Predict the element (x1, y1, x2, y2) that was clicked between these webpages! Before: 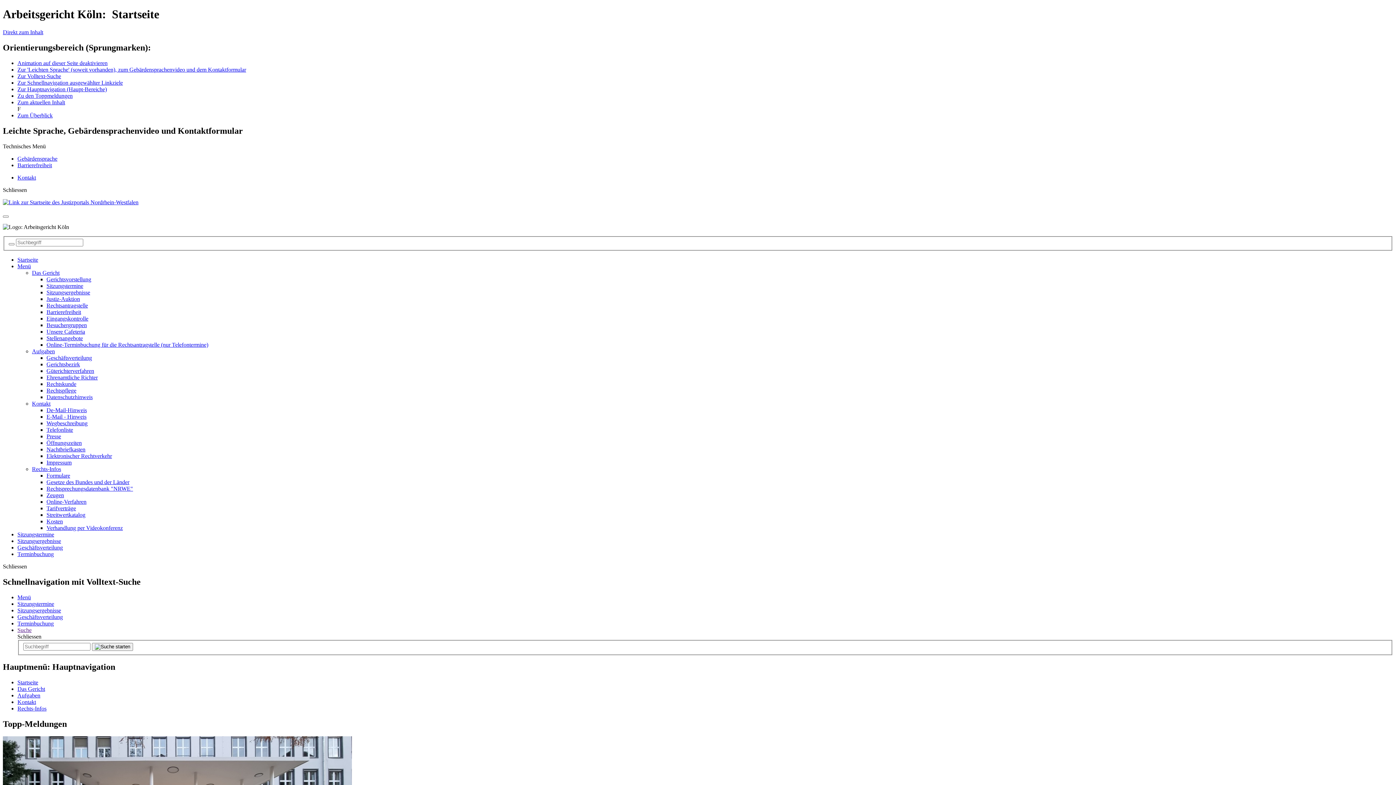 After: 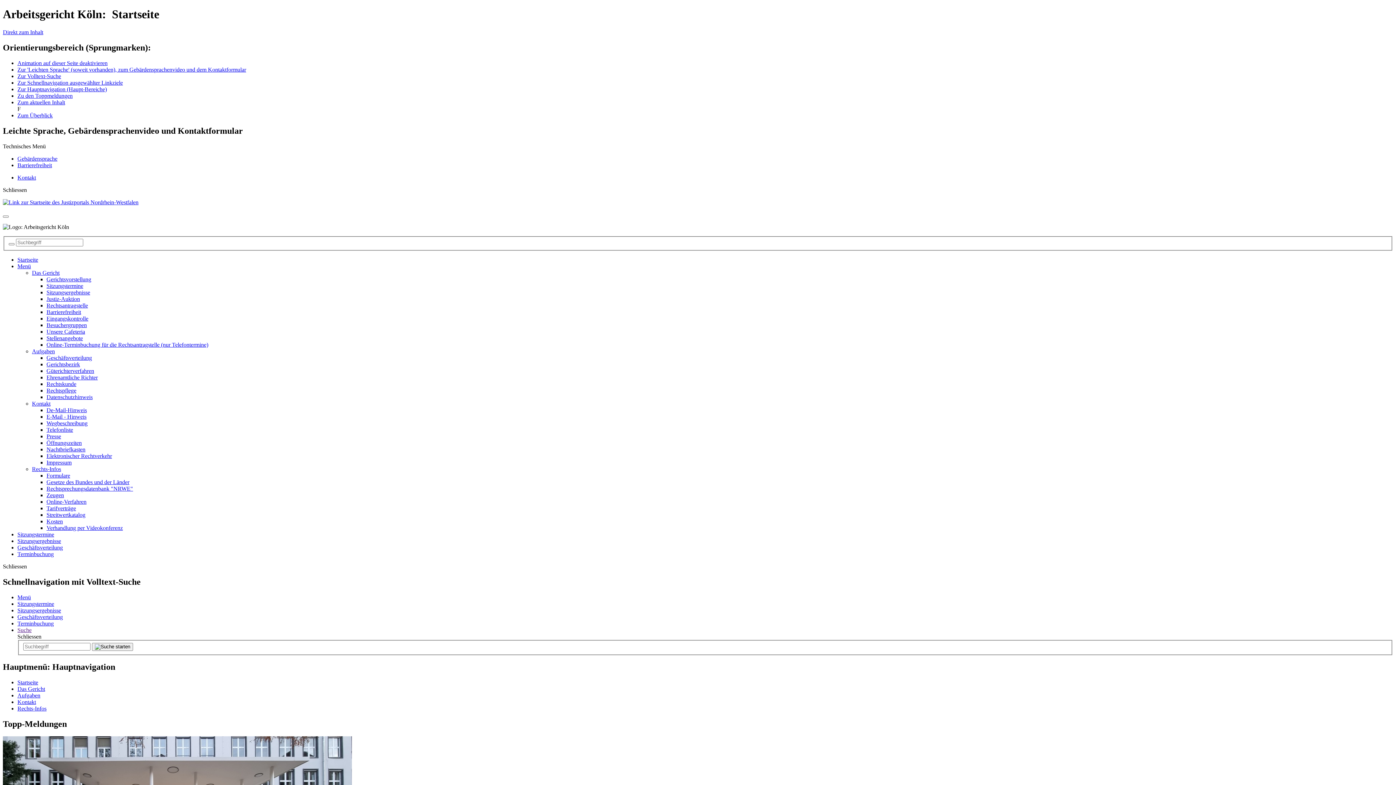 Action: label: Rechtsantragstelle bbox: (46, 302, 88, 308)